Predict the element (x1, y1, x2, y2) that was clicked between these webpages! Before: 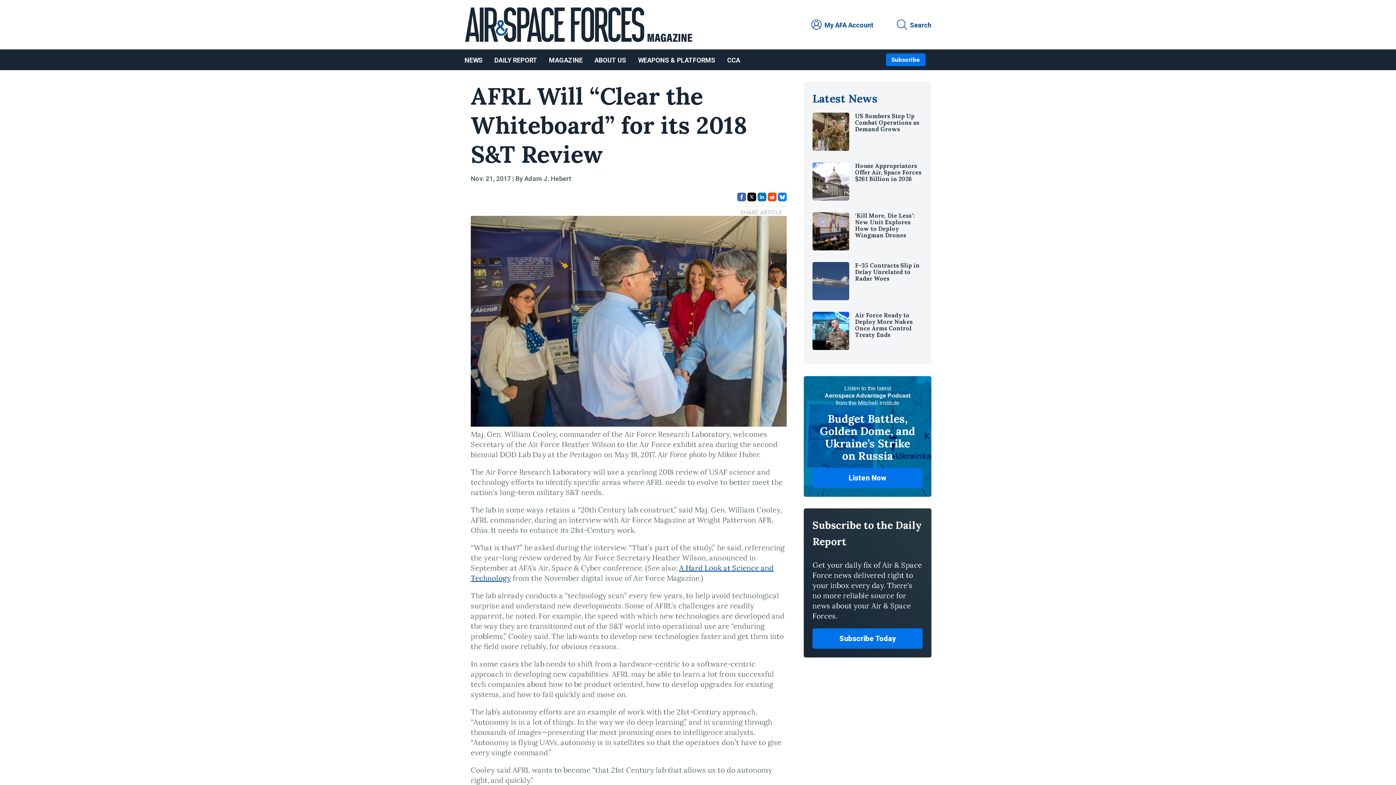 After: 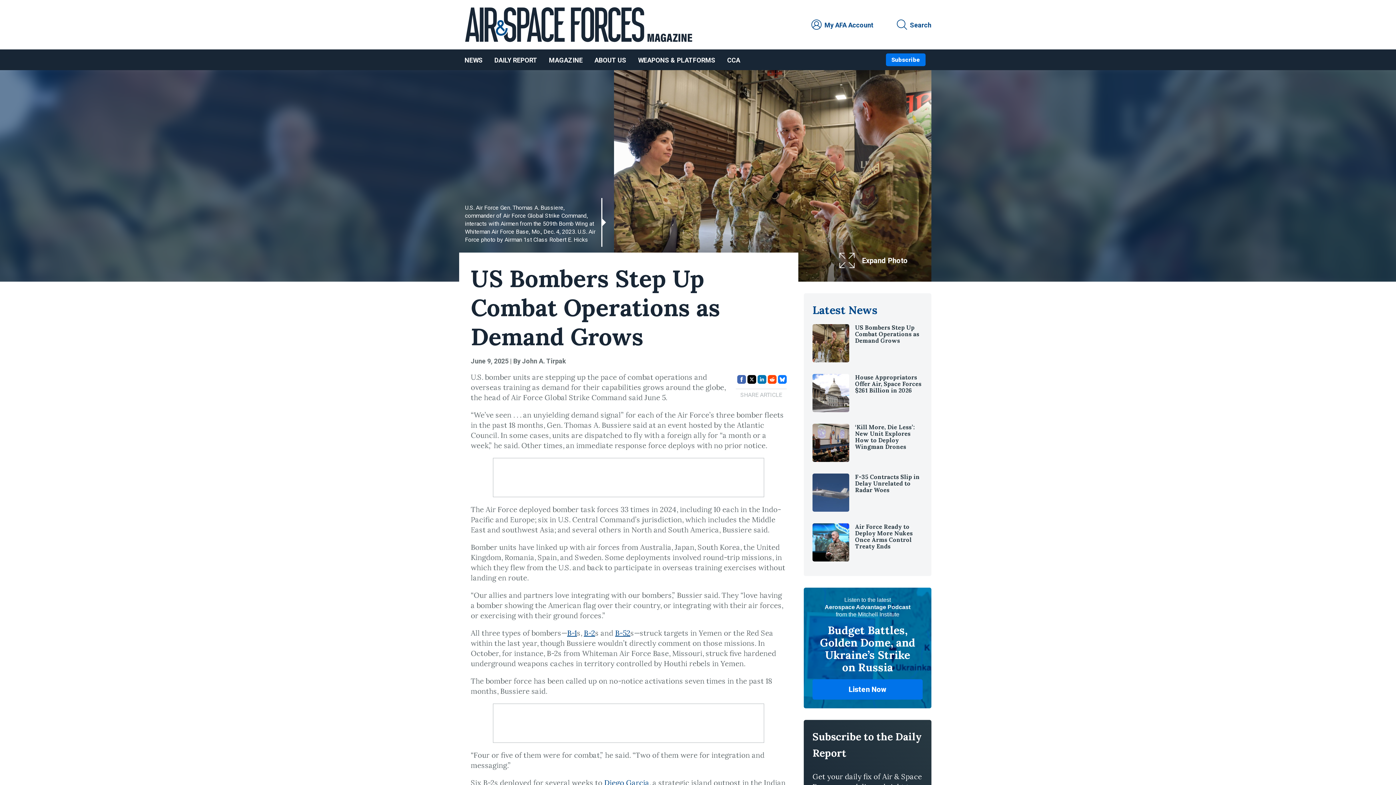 Action: label: US Bombers Step Up Combat Operations as Demand Grows bbox: (855, 112, 919, 132)